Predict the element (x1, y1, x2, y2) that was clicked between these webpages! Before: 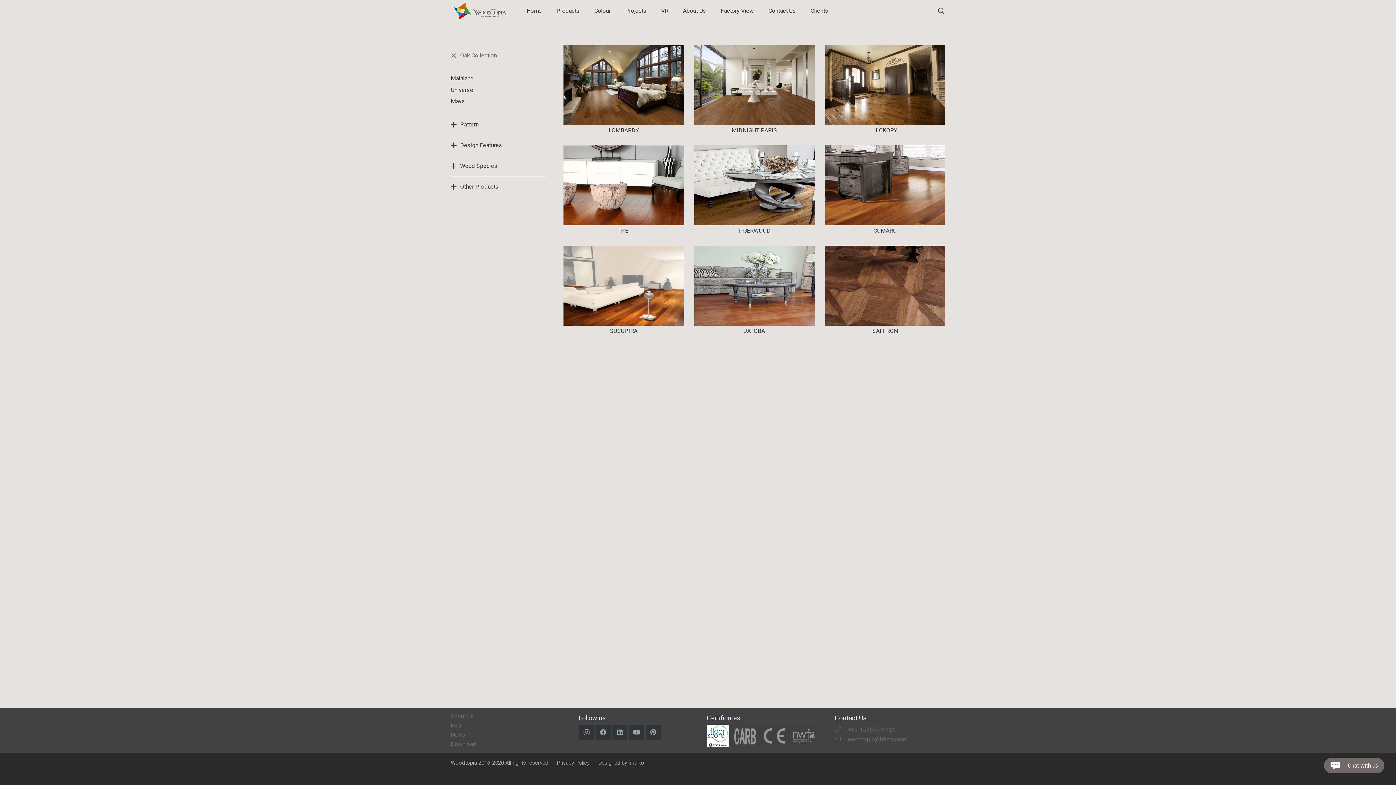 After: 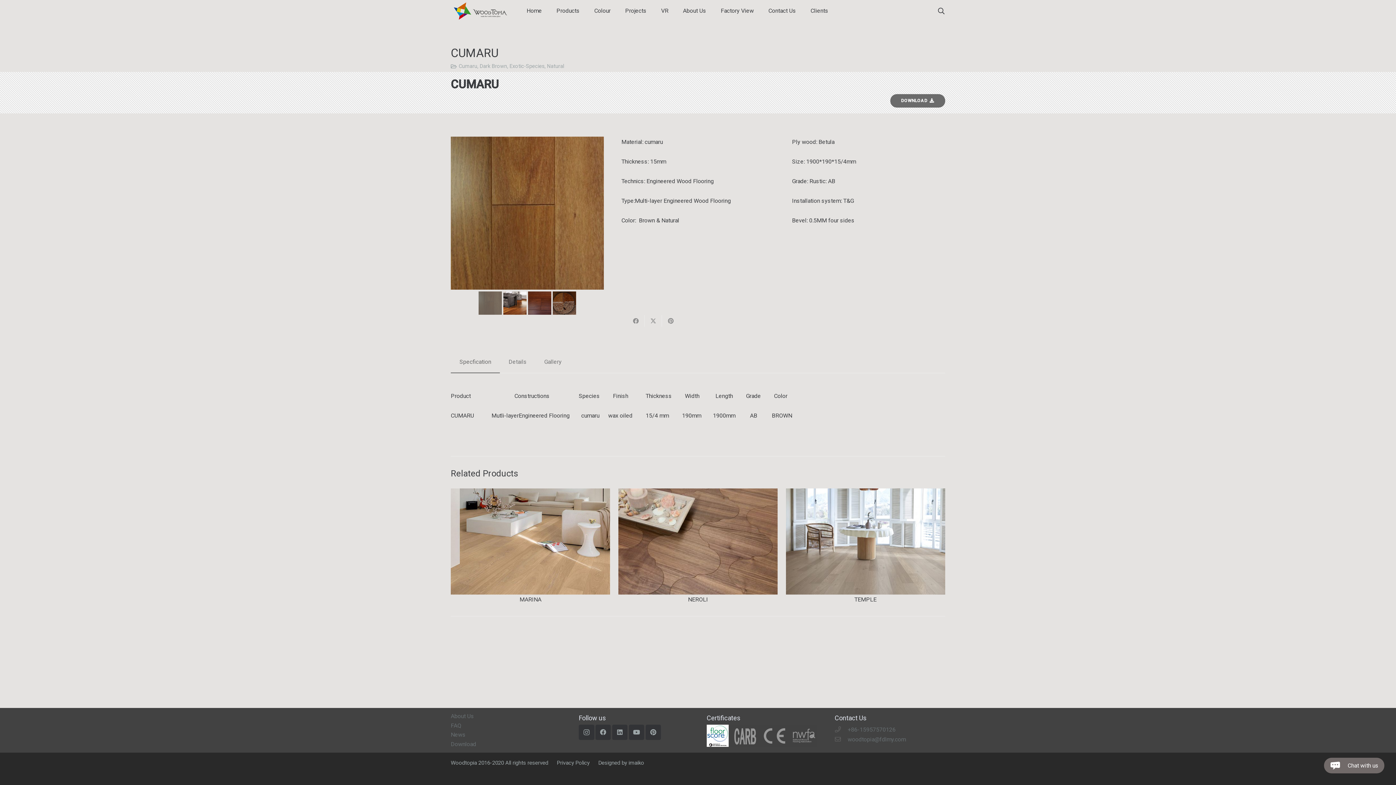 Action: label: CUMARU bbox: (873, 227, 896, 234)